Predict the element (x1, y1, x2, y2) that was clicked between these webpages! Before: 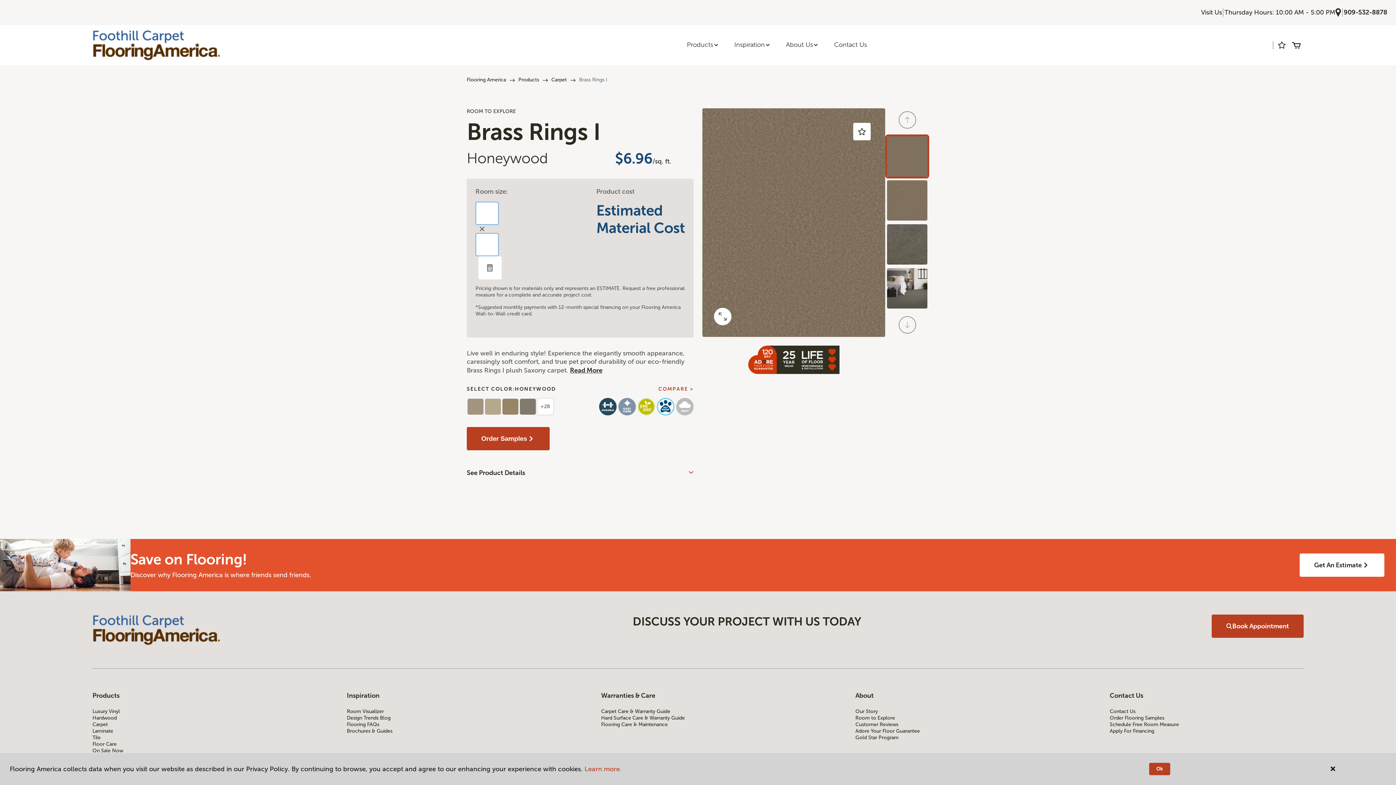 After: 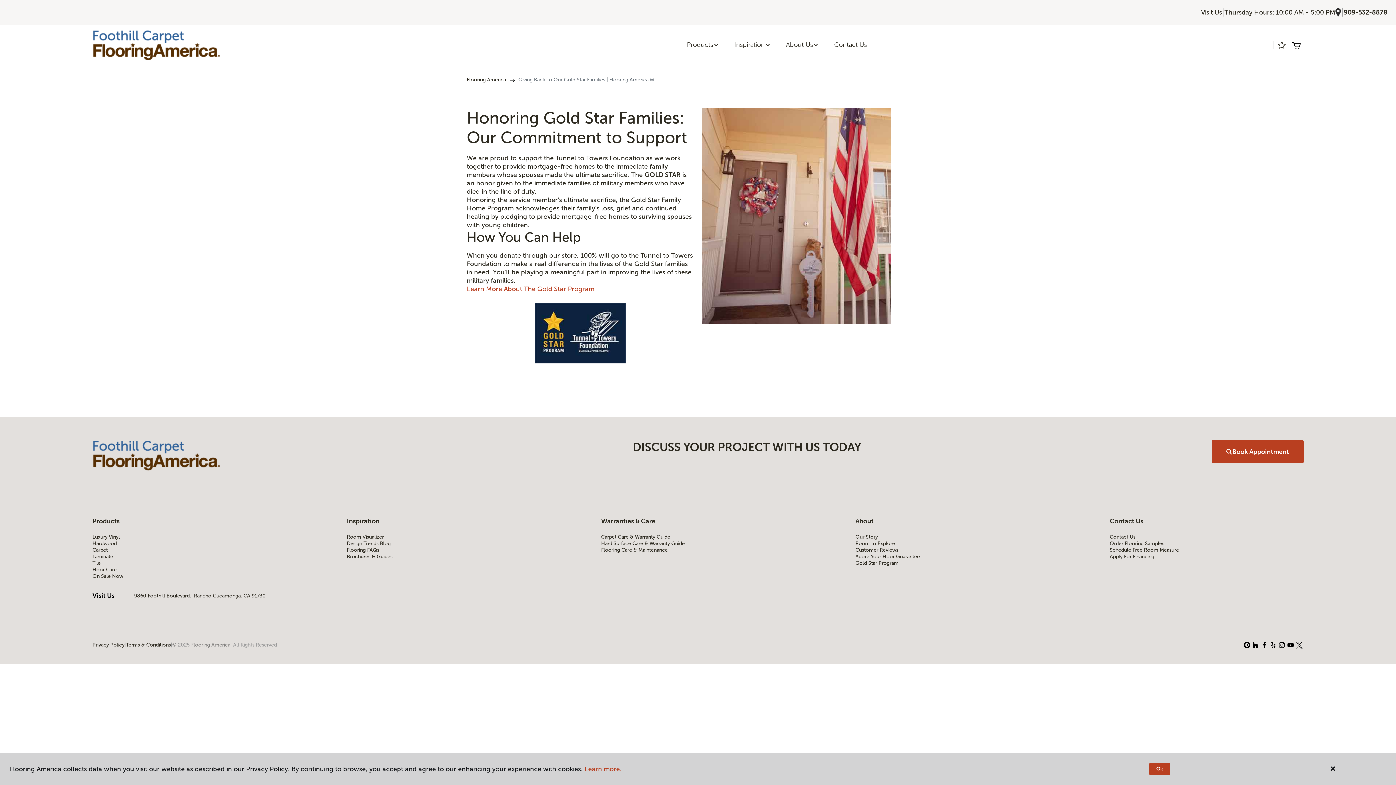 Action: bbox: (855, 734, 1049, 741) label: Gold Star Program